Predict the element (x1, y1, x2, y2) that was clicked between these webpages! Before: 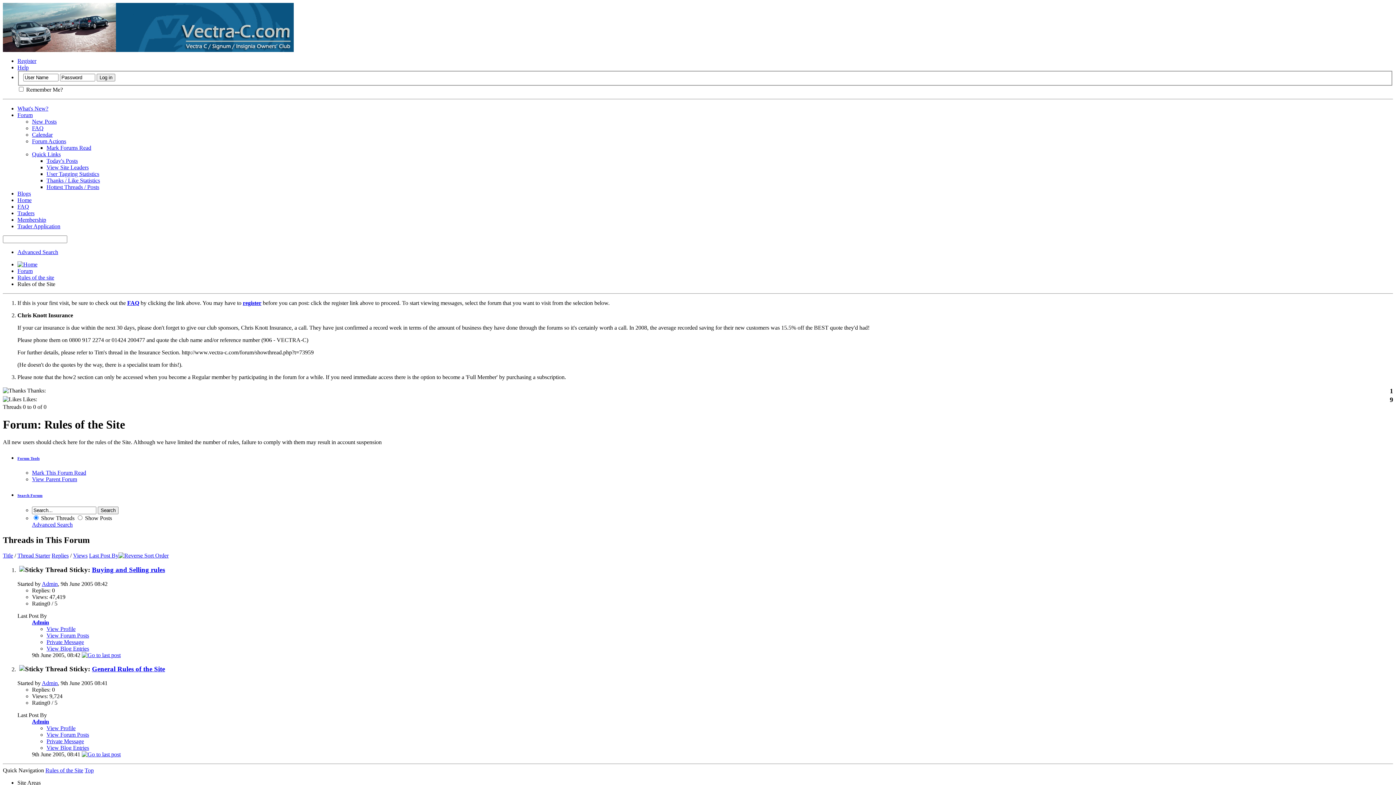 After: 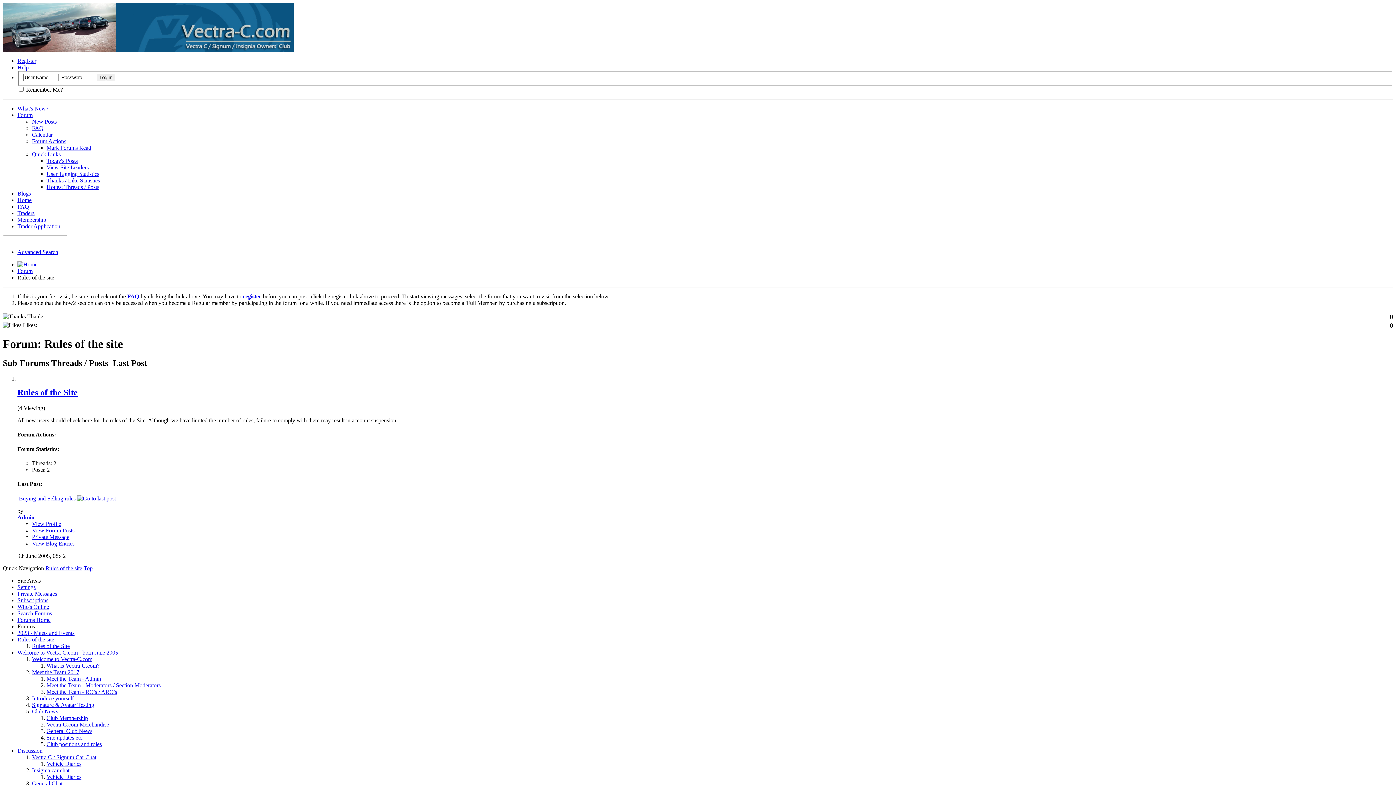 Action: bbox: (32, 476, 77, 482) label: View Parent Forum